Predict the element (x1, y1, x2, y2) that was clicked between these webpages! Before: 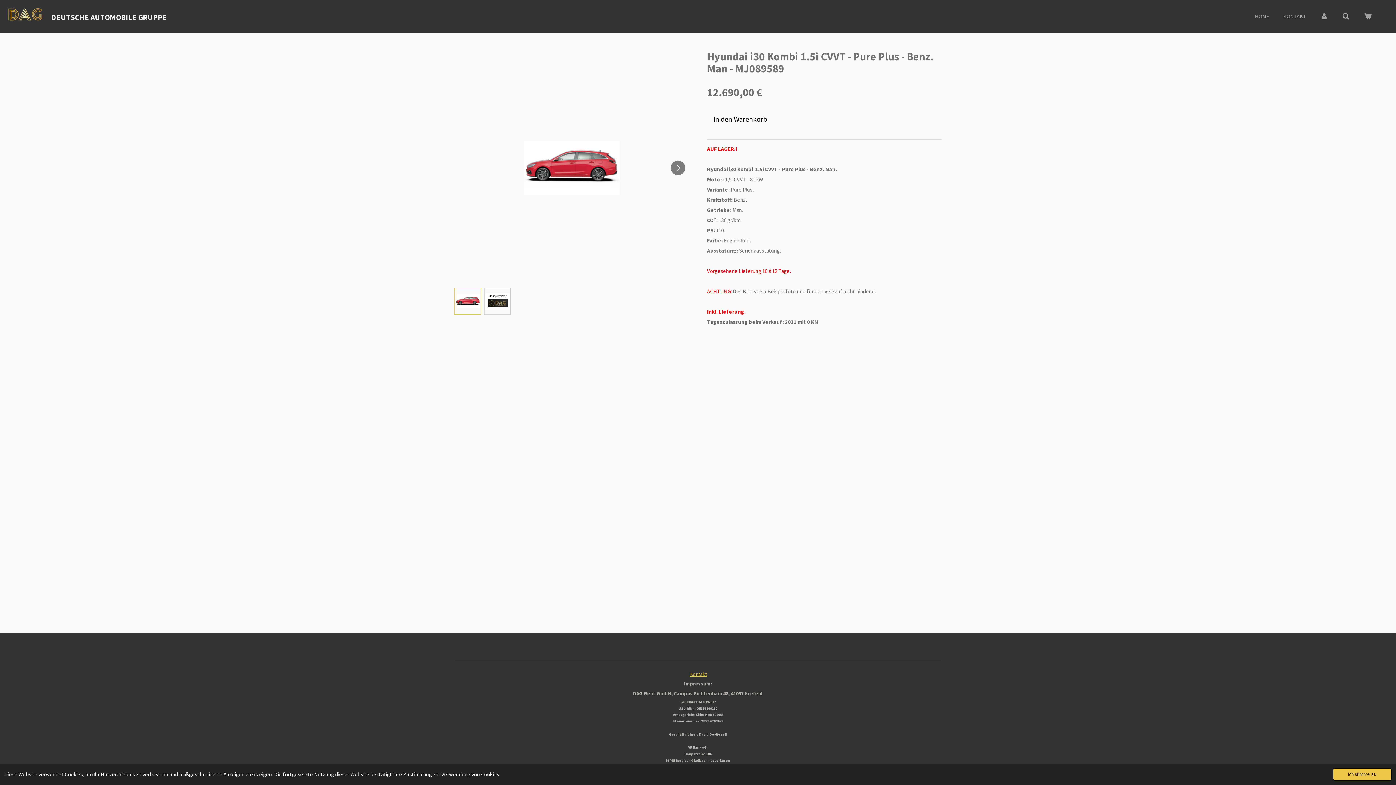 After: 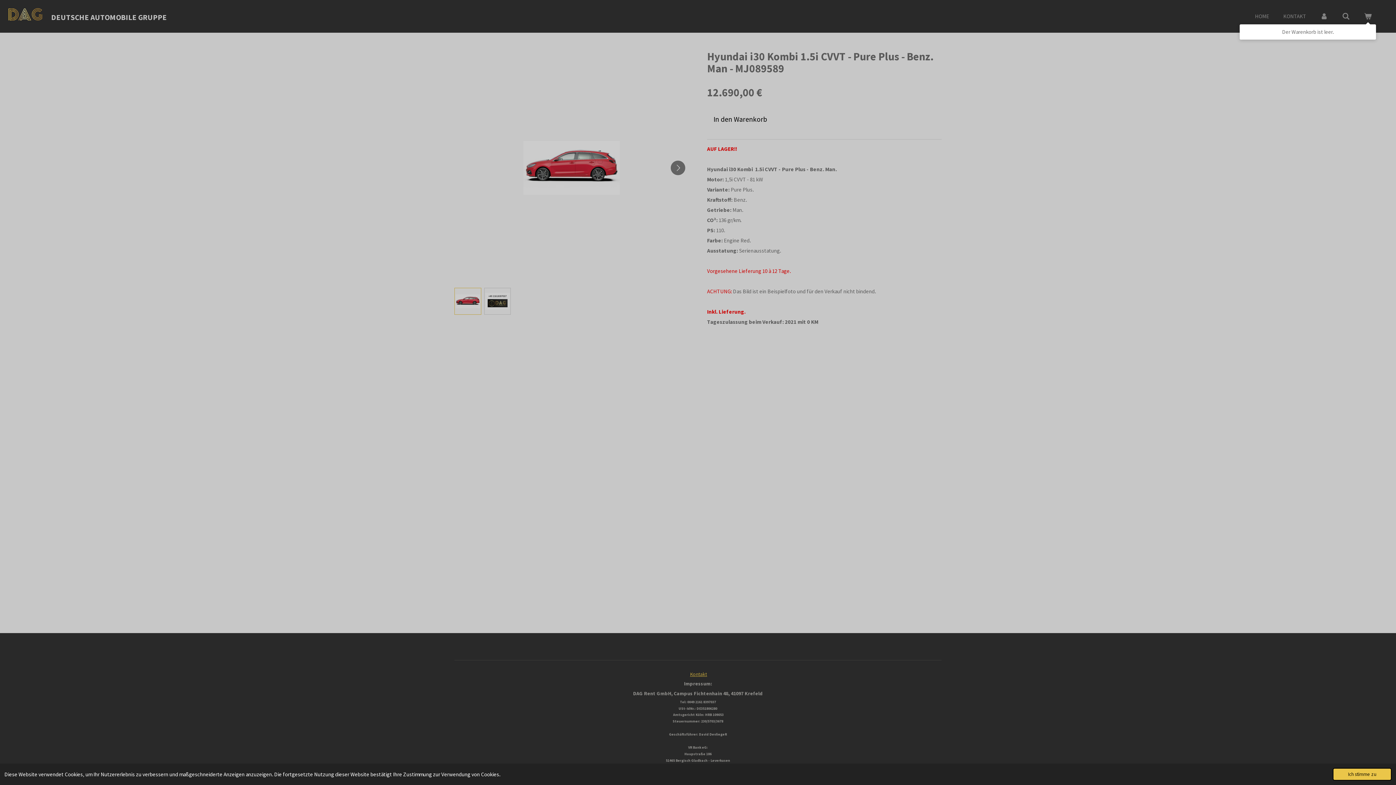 Action: bbox: (1360, 10, 1376, 22)